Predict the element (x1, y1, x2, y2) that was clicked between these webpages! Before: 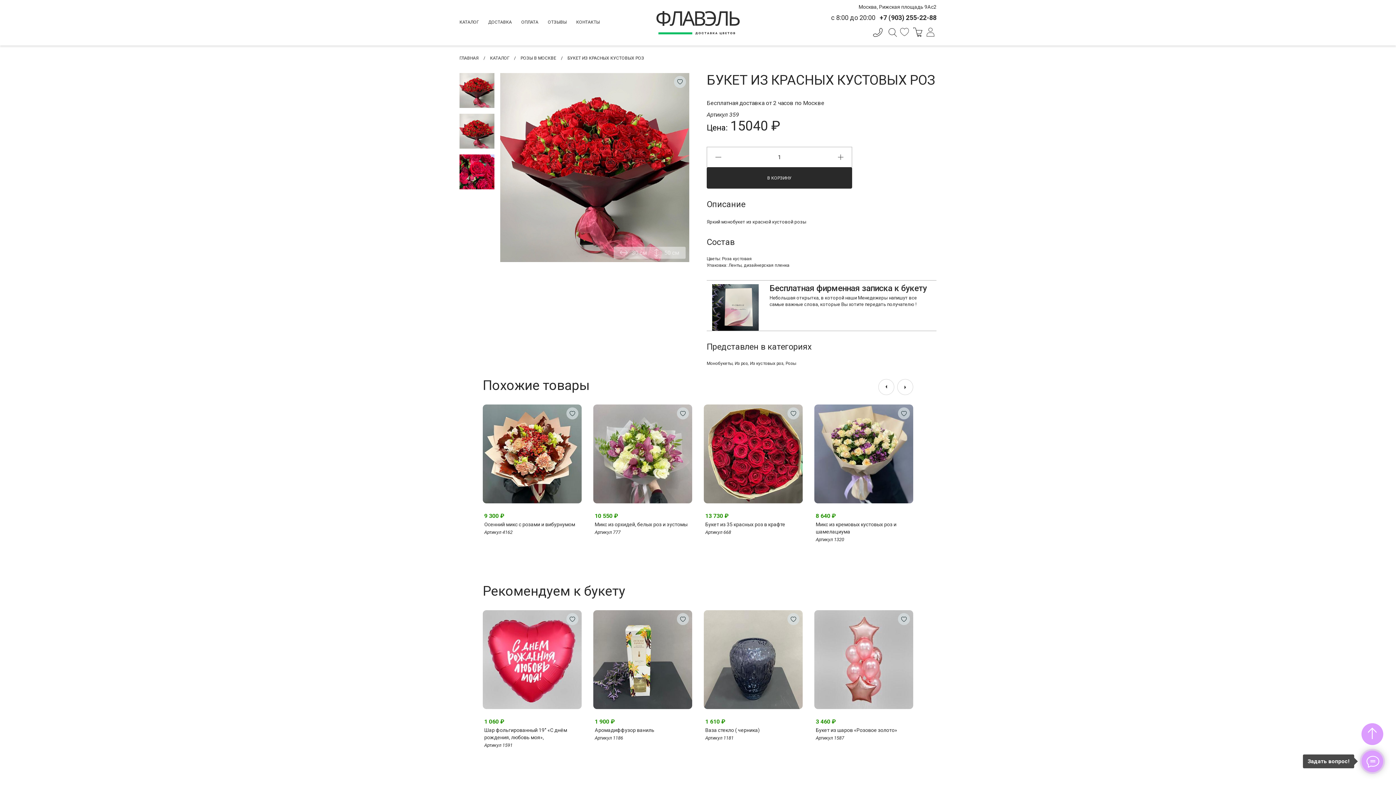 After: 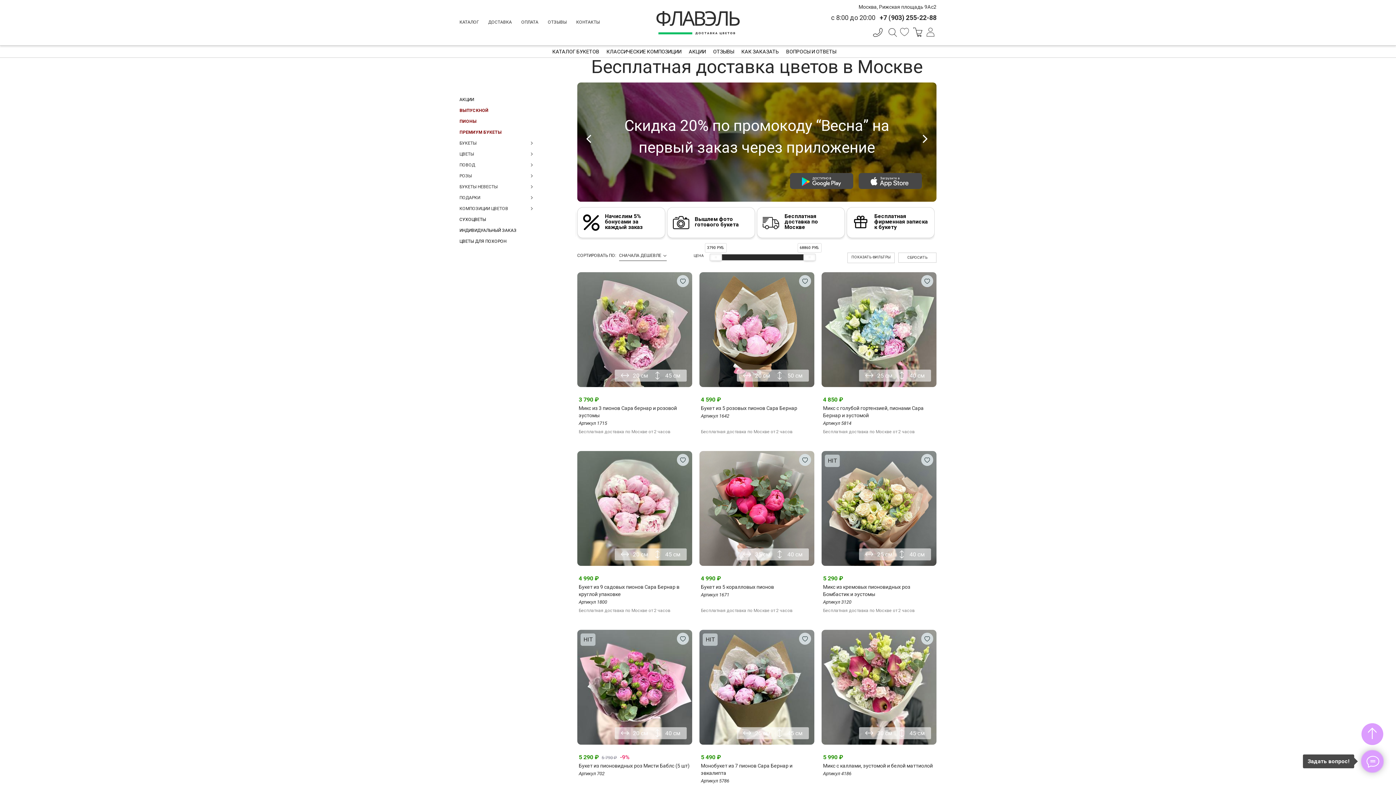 Action: bbox: (459, 55, 478, 60) label: ГЛАВНАЯ